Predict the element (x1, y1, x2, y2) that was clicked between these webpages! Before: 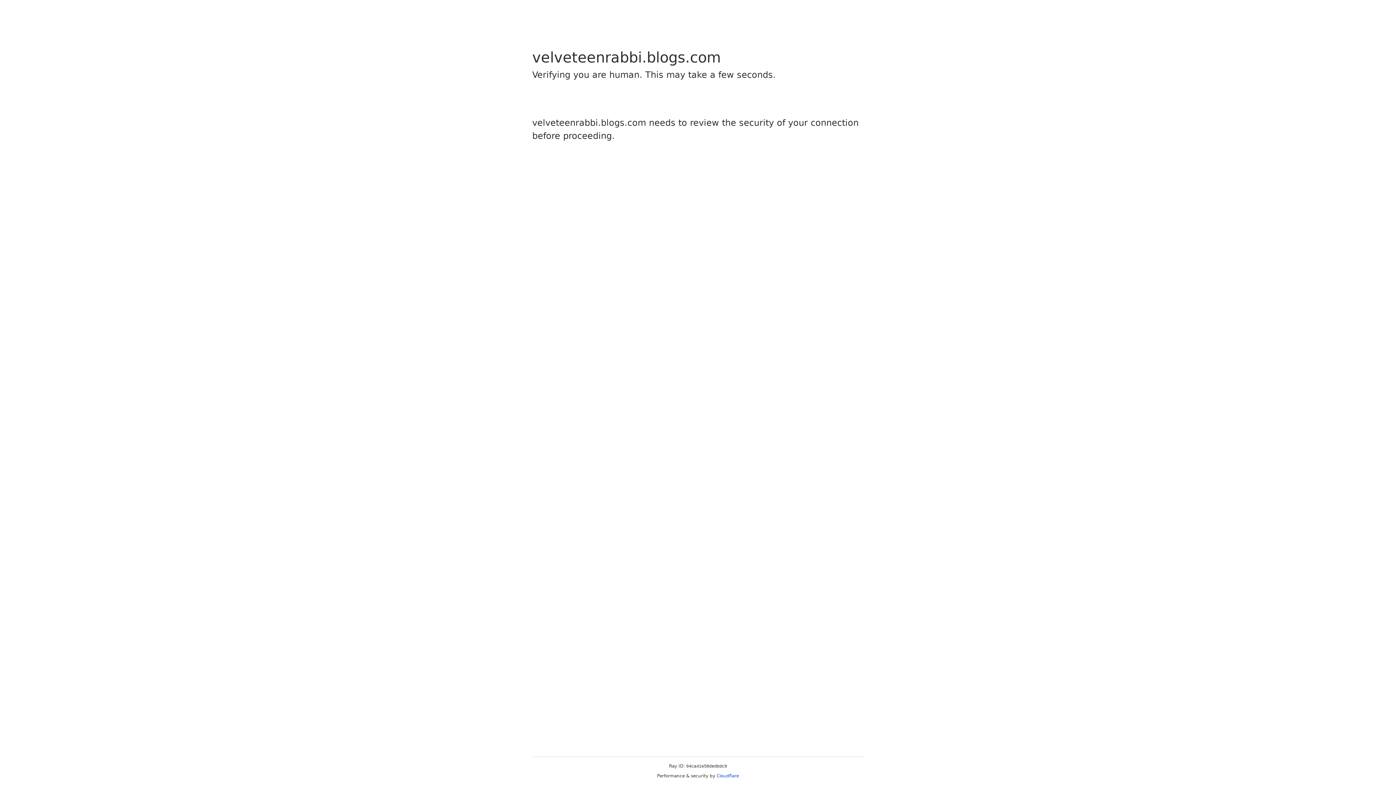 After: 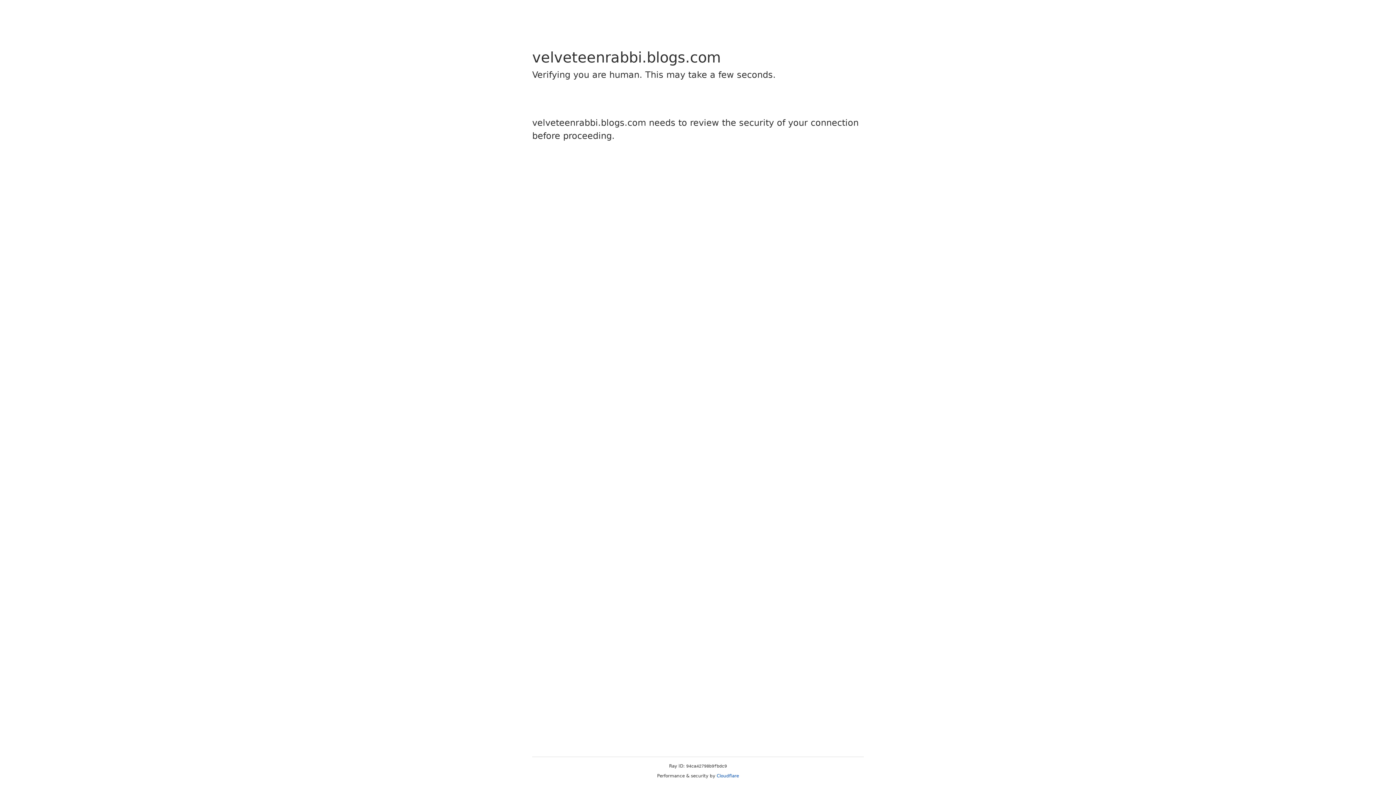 Action: bbox: (716, 773, 739, 778) label: Cloudflare